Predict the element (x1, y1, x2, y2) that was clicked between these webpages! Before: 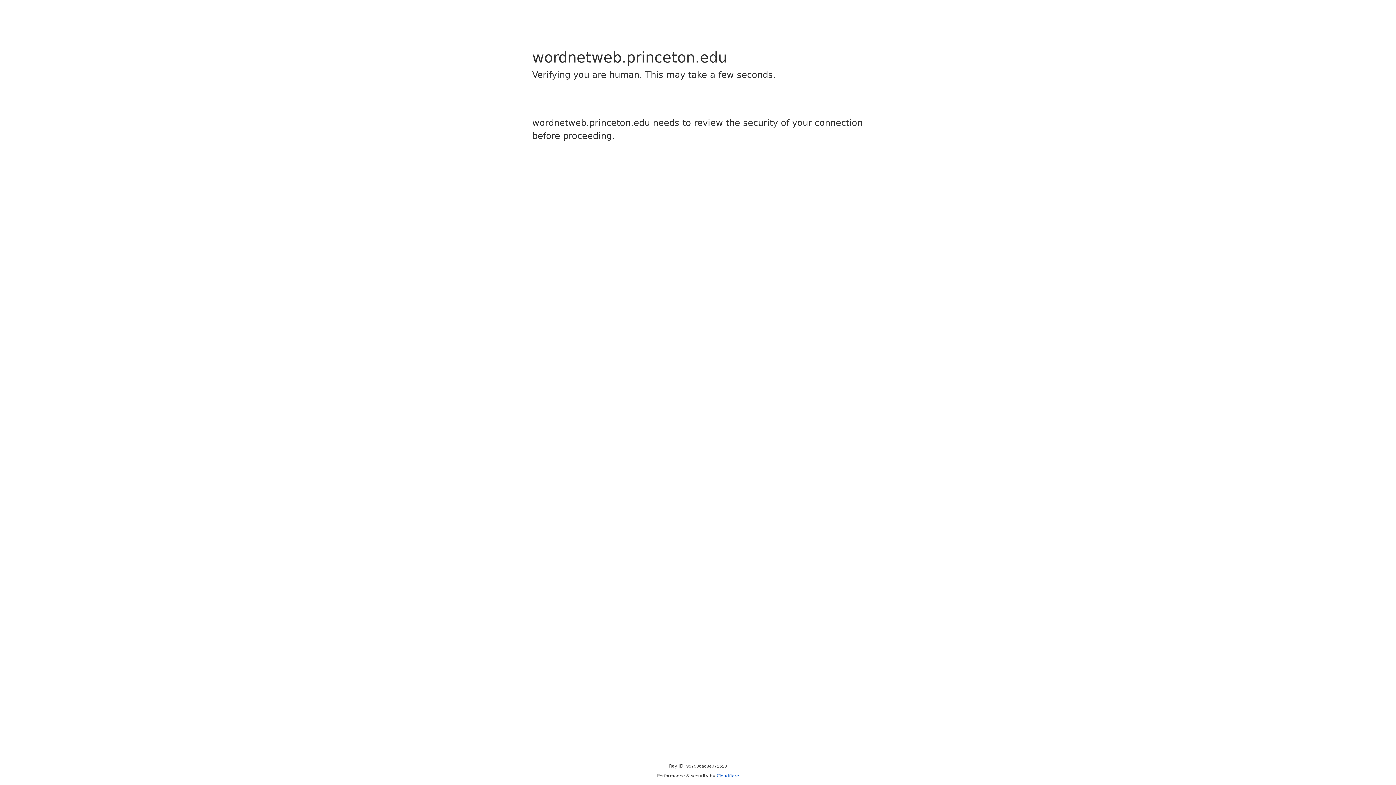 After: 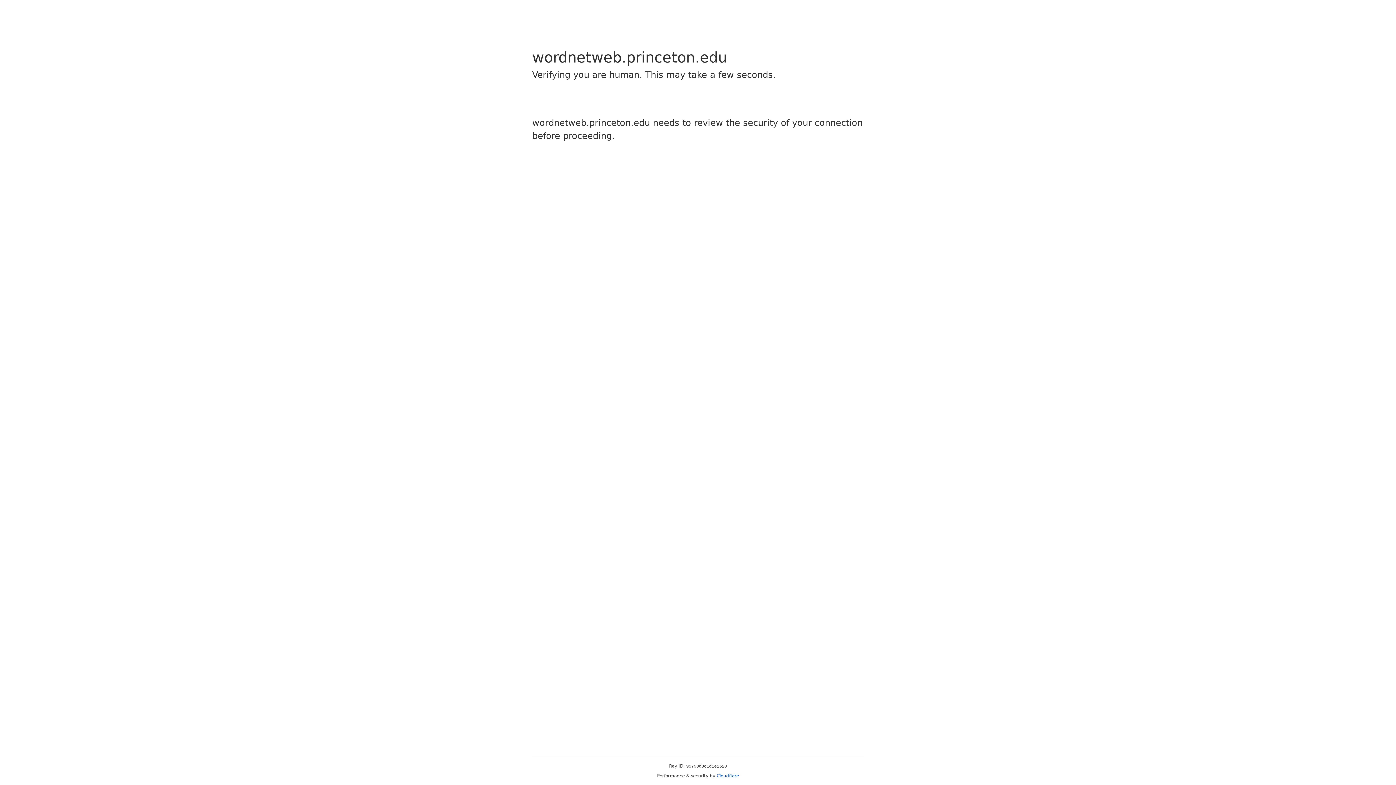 Action: bbox: (716, 773, 739, 778) label: Cloudflare